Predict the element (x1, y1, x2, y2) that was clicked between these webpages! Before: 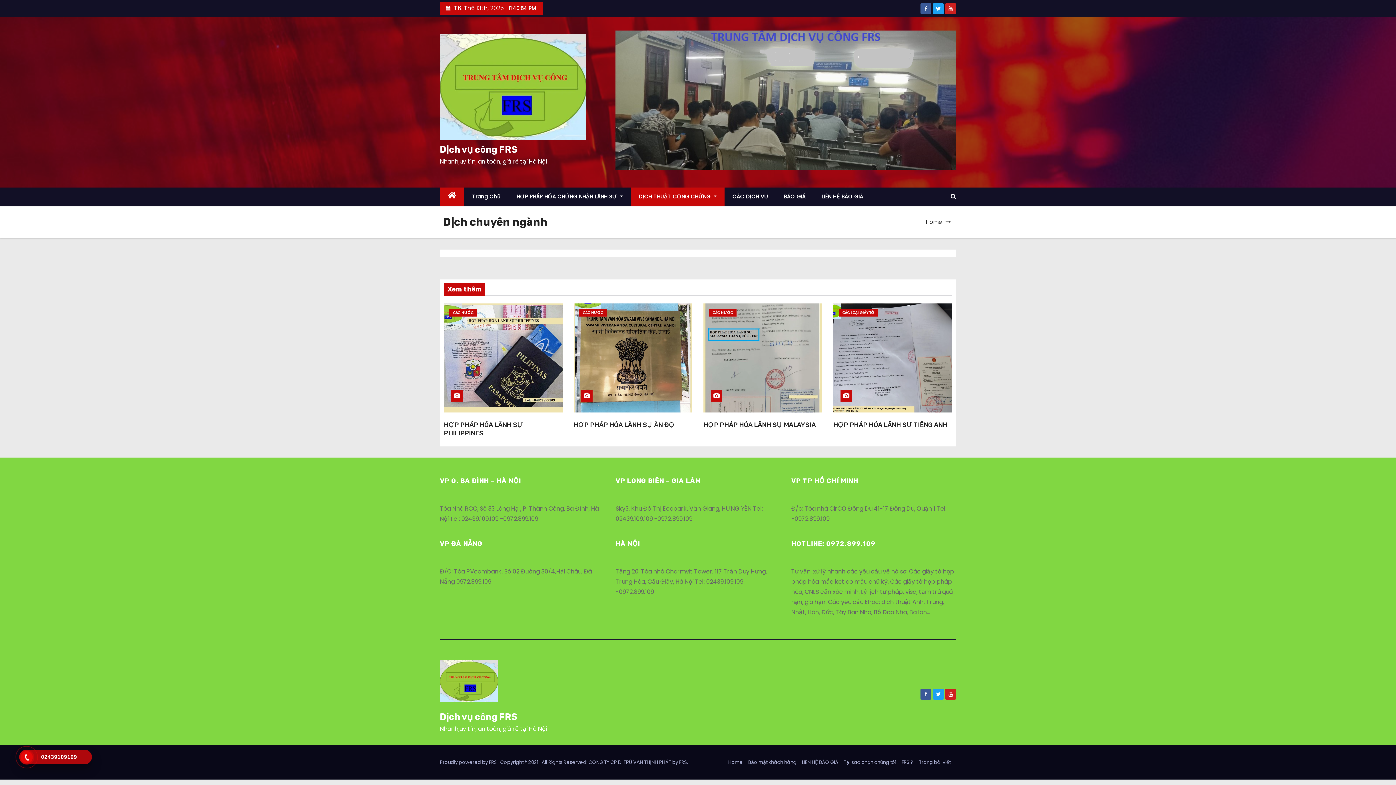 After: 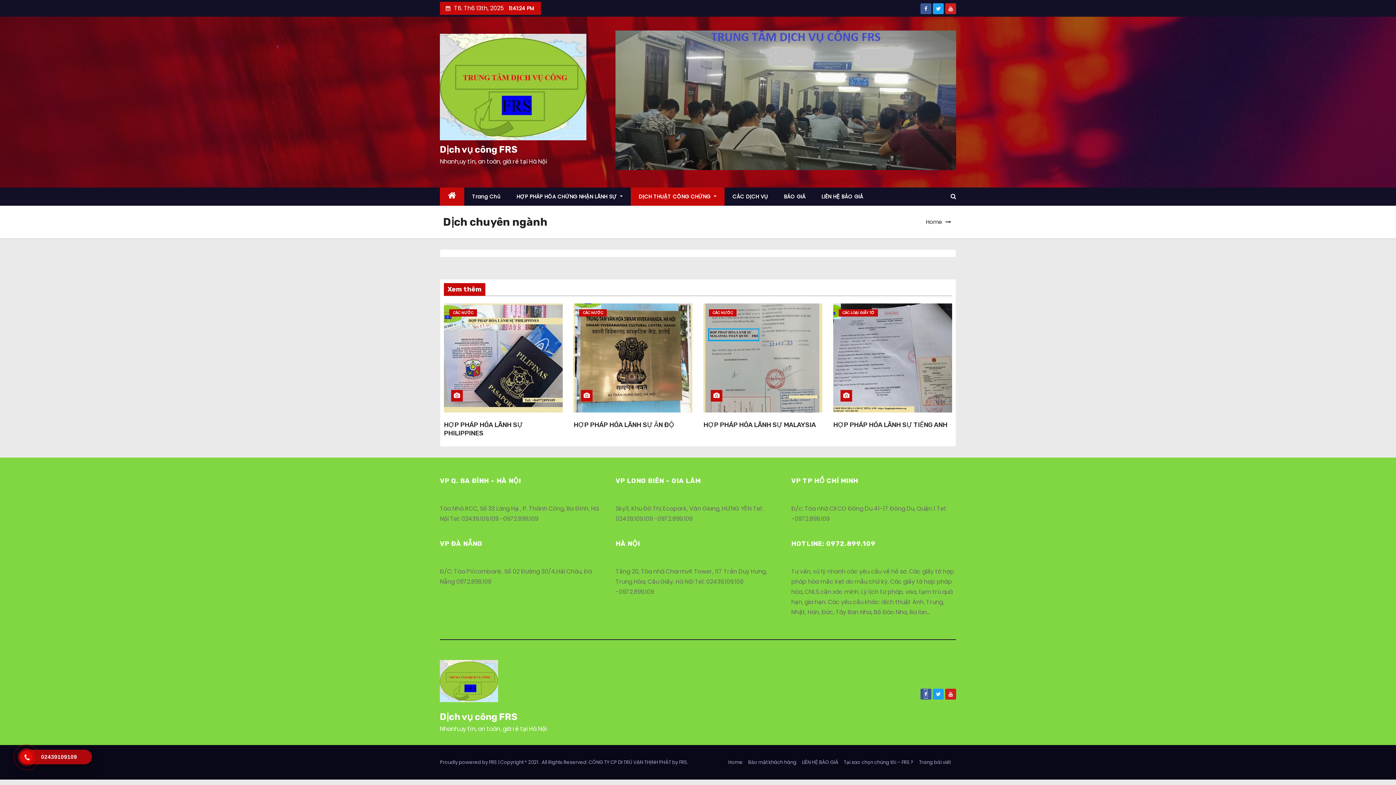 Action: bbox: (924, 690, 927, 698)